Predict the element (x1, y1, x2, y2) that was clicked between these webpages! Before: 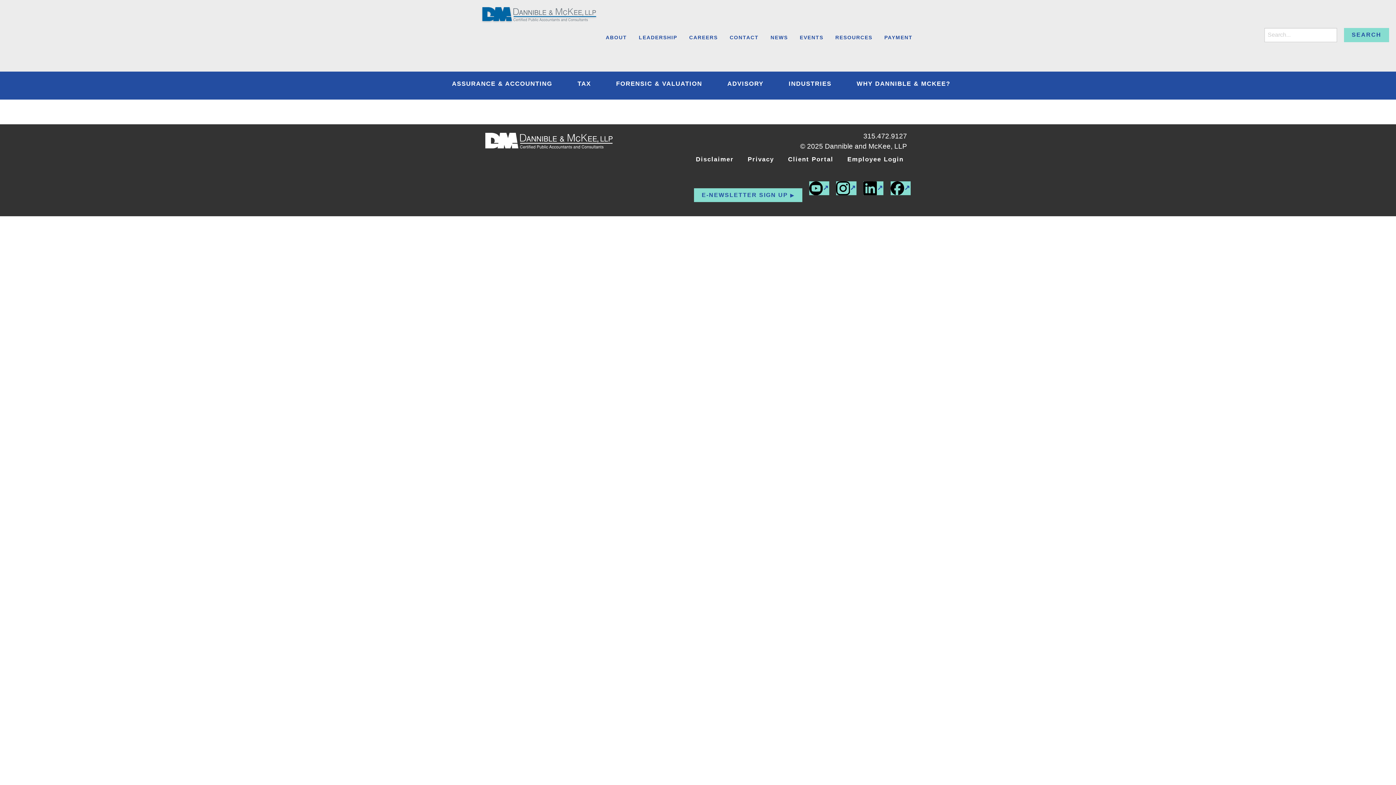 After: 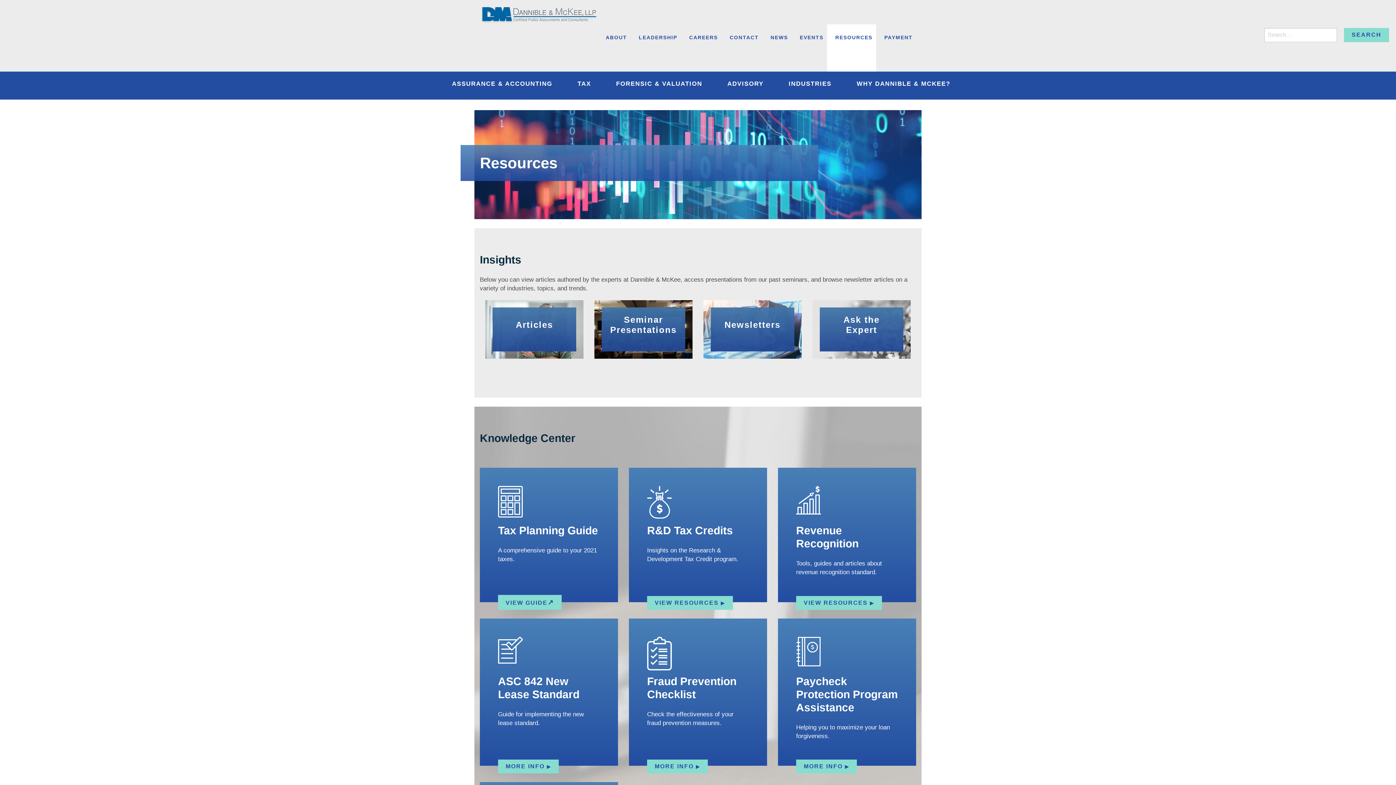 Action: bbox: (827, 24, 876, 71) label: RESOURCES